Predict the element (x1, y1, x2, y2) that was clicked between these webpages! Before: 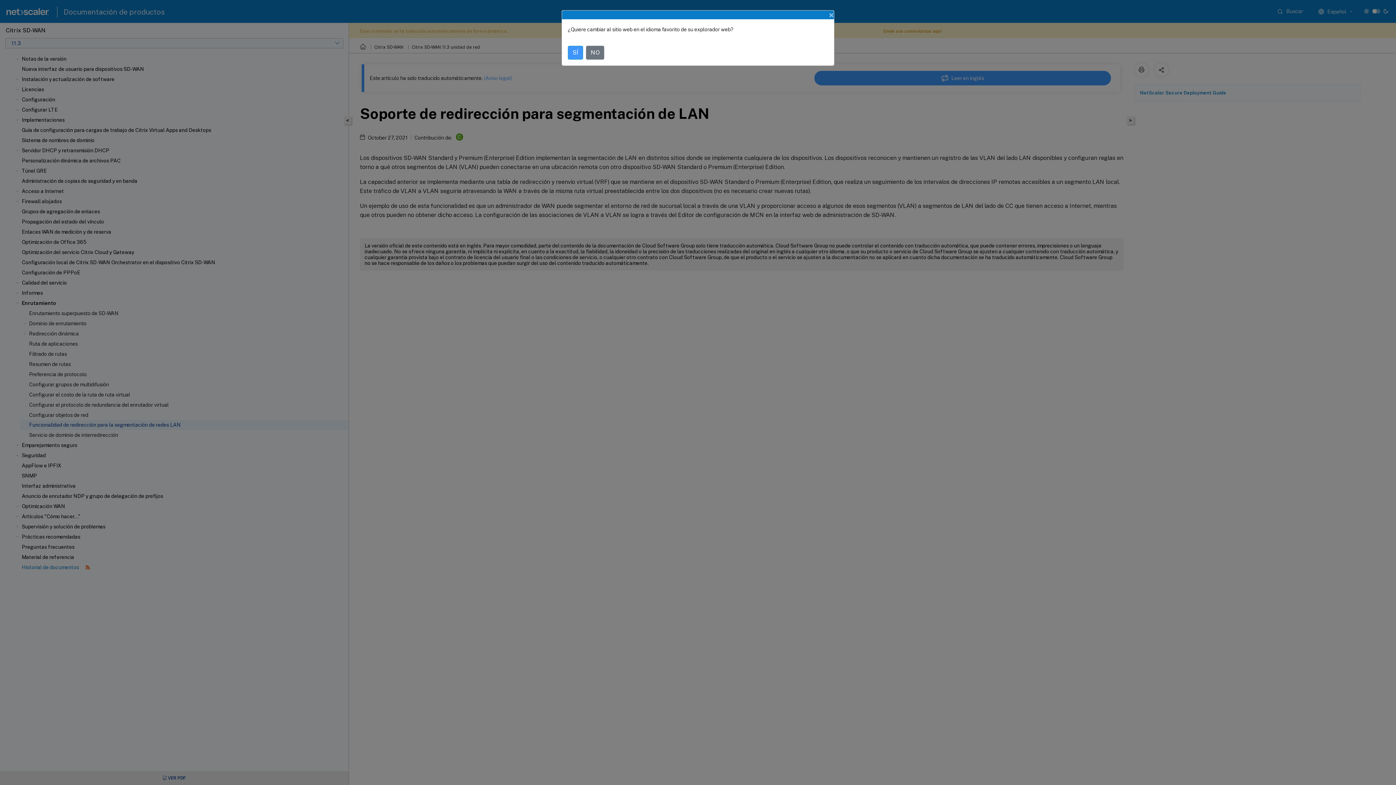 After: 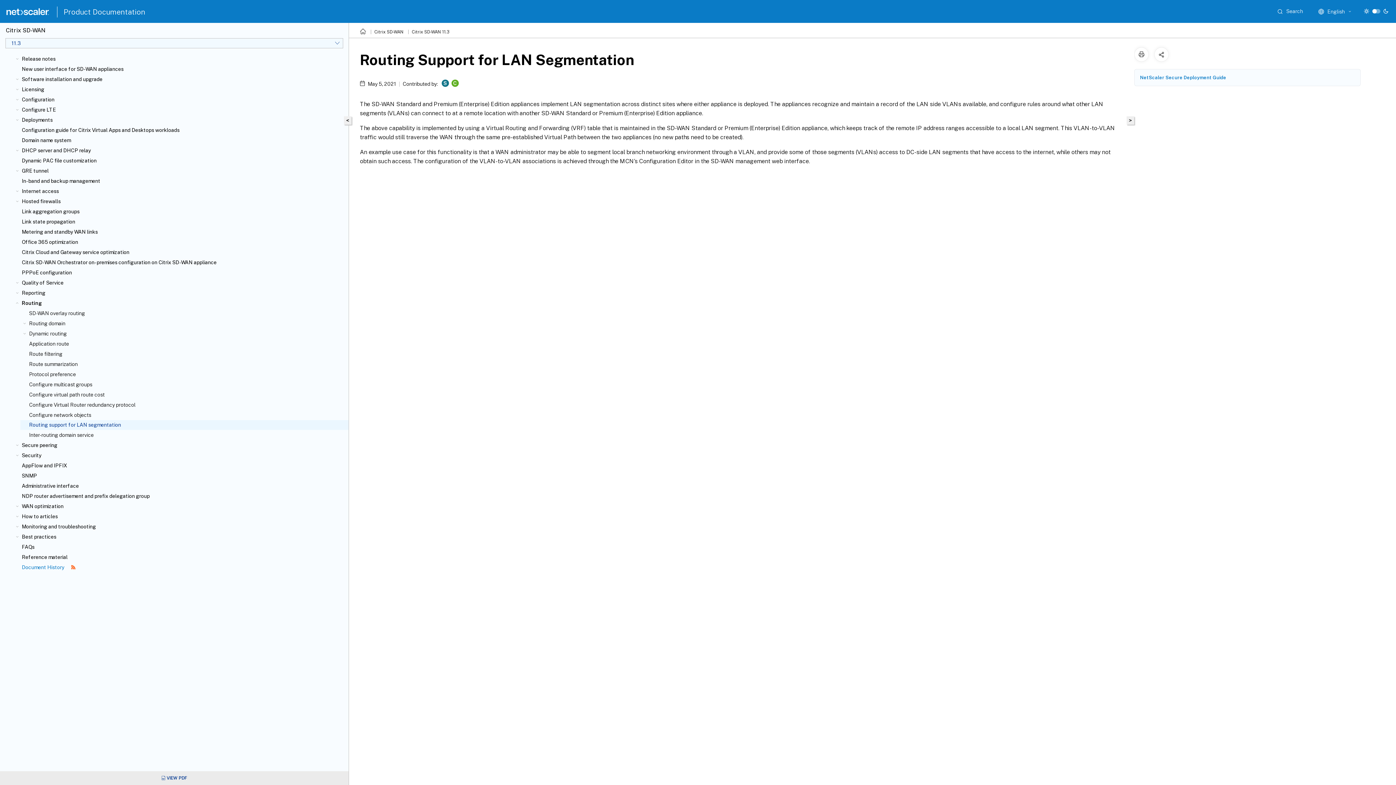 Action: label: SÍ bbox: (568, 45, 583, 59)